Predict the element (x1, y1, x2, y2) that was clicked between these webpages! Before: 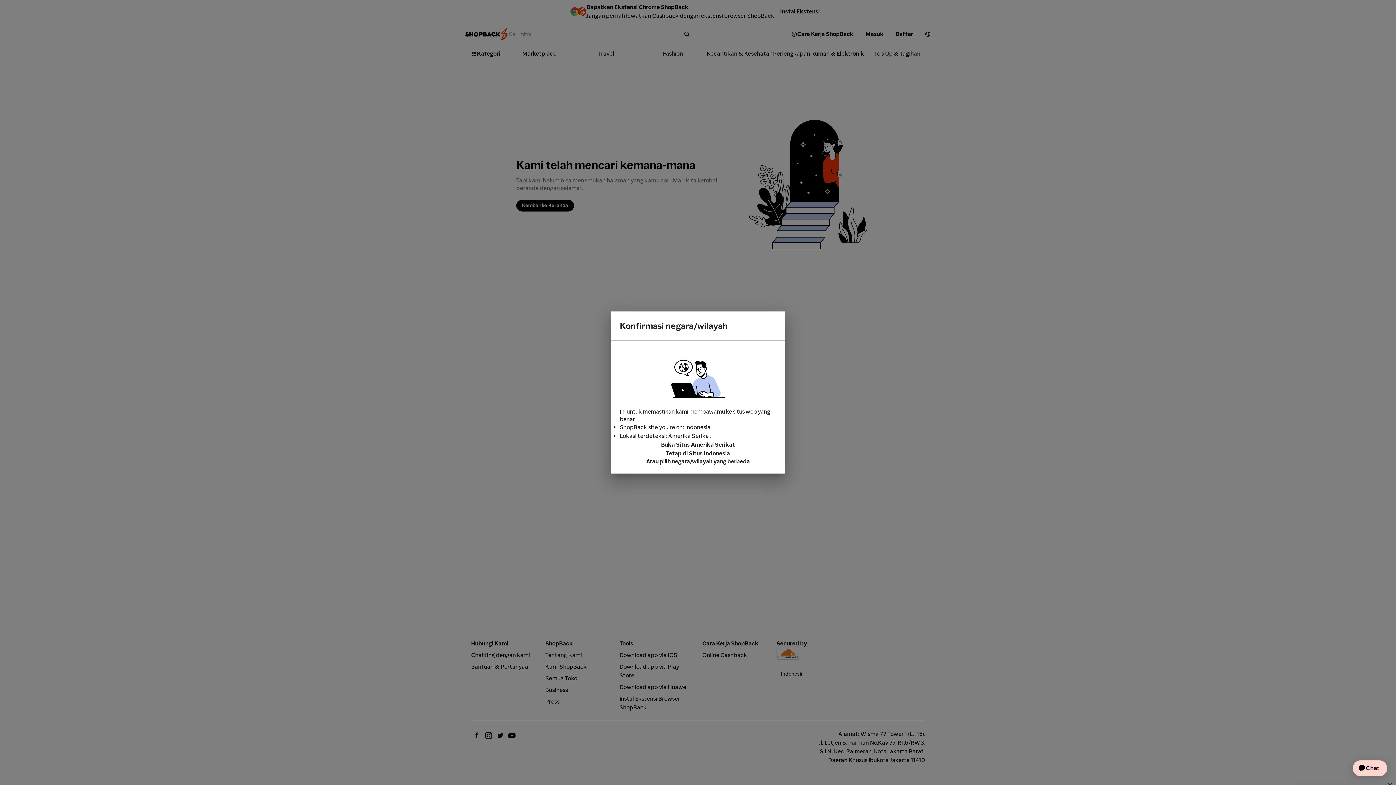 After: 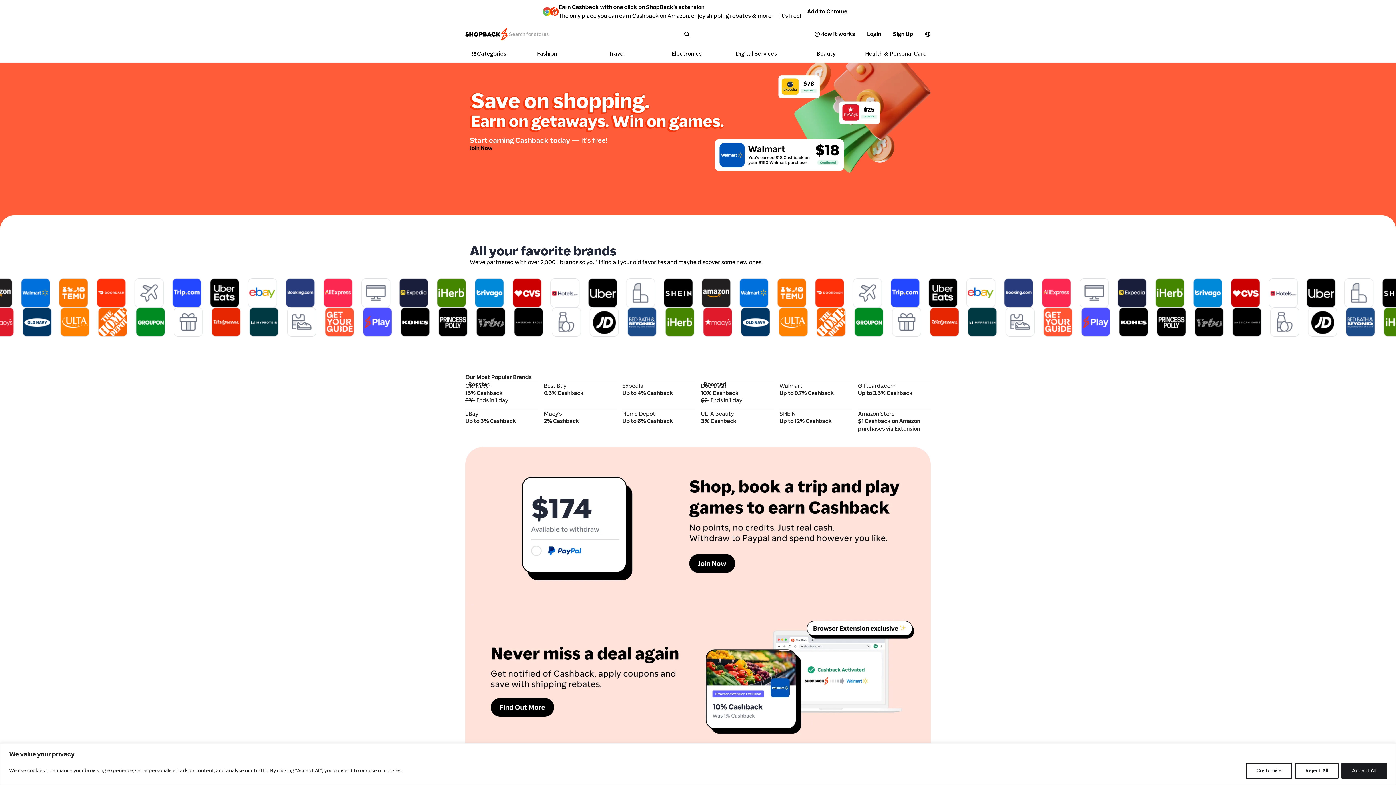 Action: bbox: (620, 440, 776, 449) label: Buka Situs Amerika Serikat